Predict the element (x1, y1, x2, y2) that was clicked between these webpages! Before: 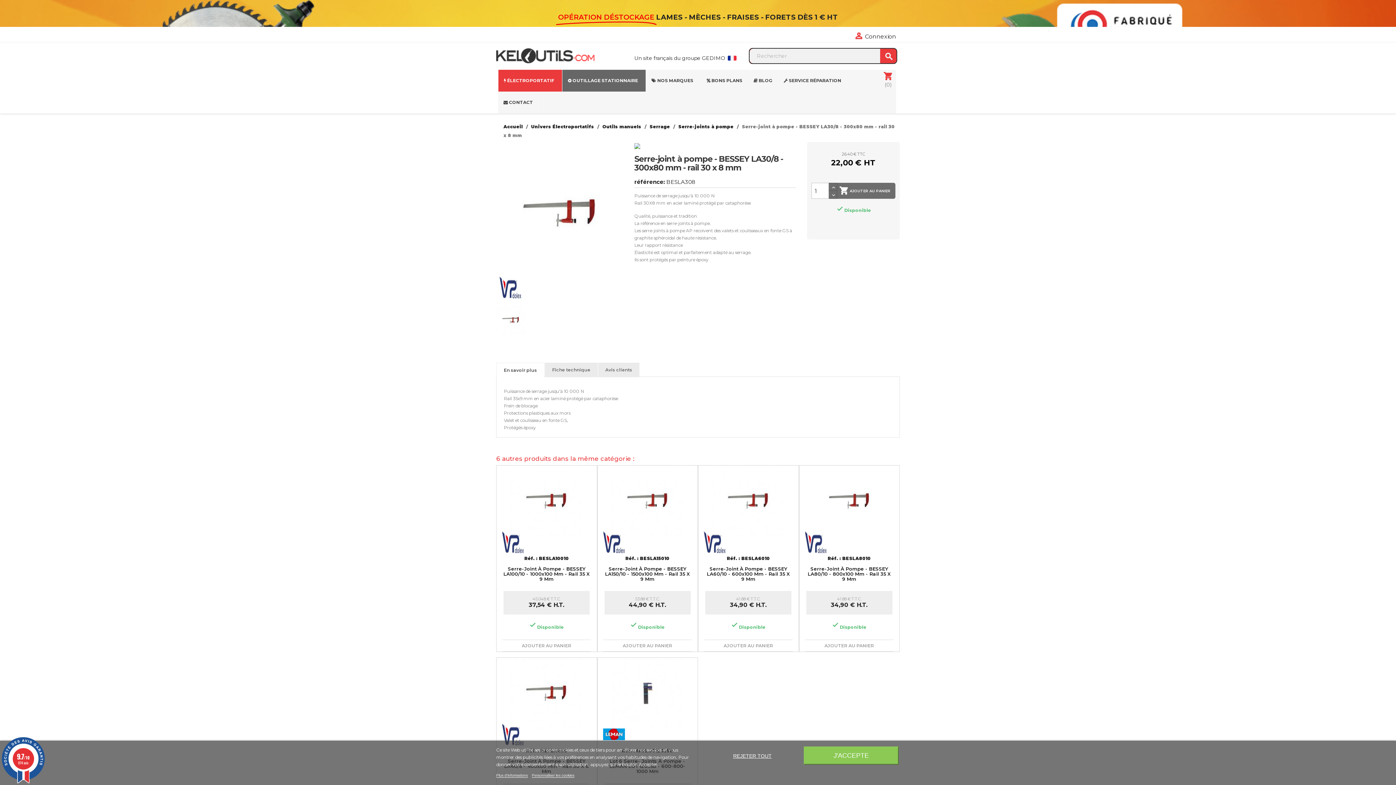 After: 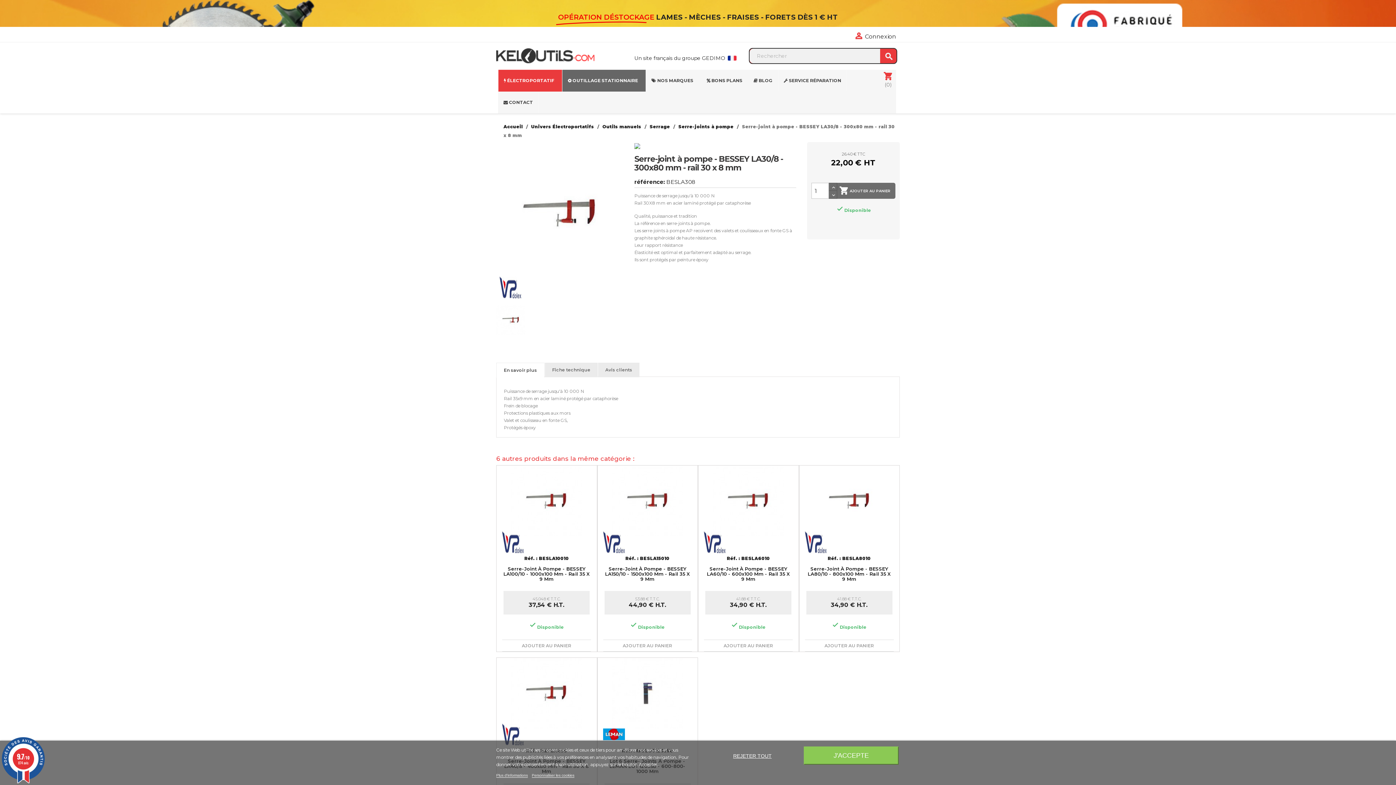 Action: label: En savoir plus bbox: (496, 362, 544, 377)